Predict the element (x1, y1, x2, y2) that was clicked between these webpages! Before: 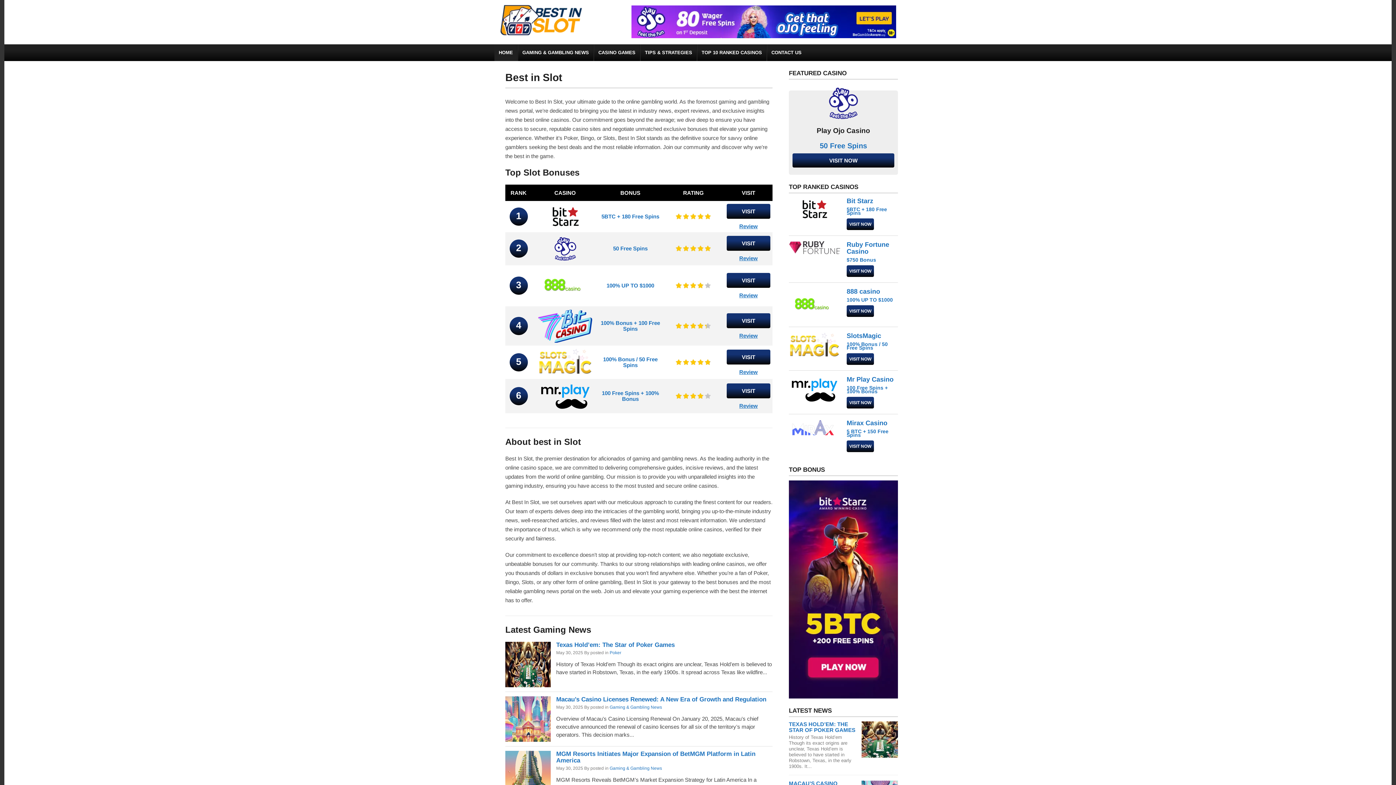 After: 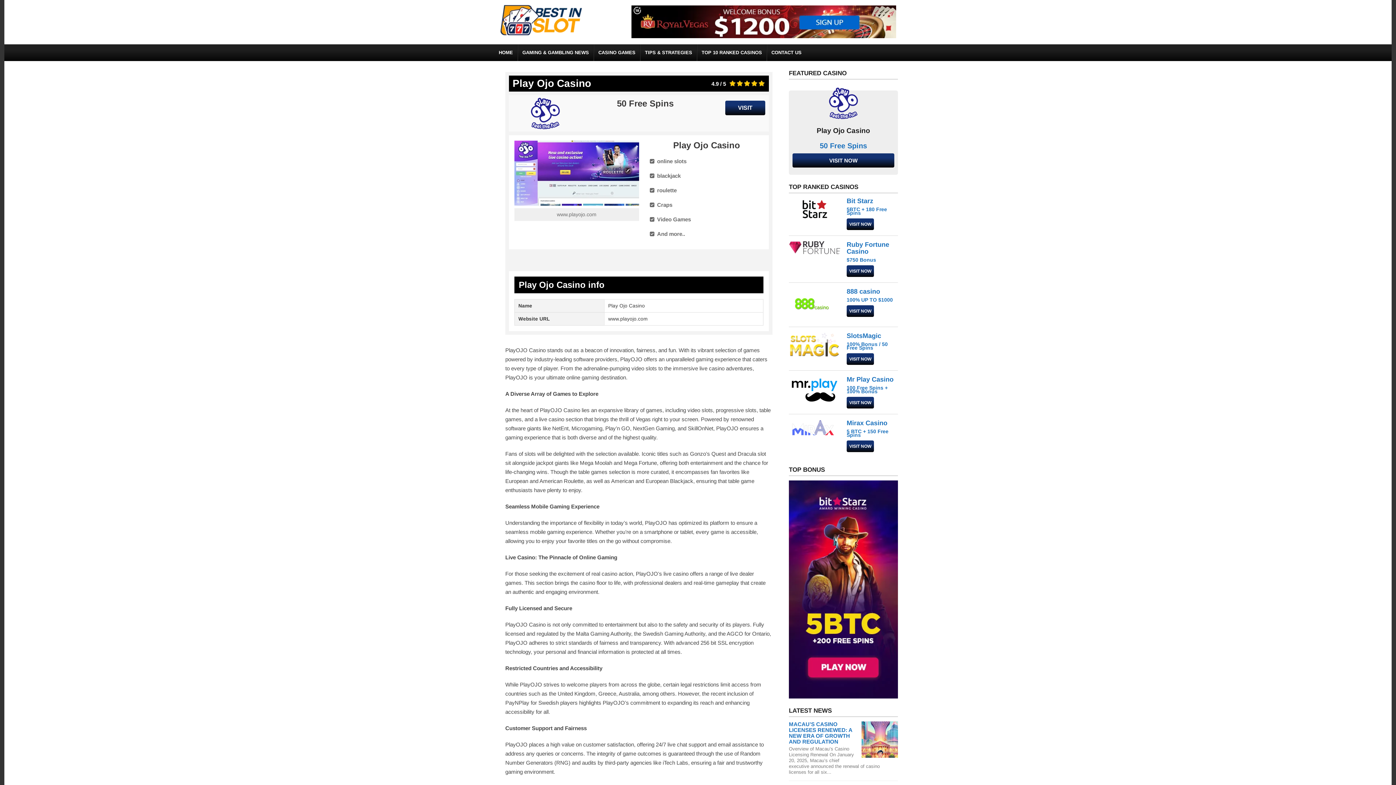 Action: label: Review bbox: (725, 253, 772, 261)